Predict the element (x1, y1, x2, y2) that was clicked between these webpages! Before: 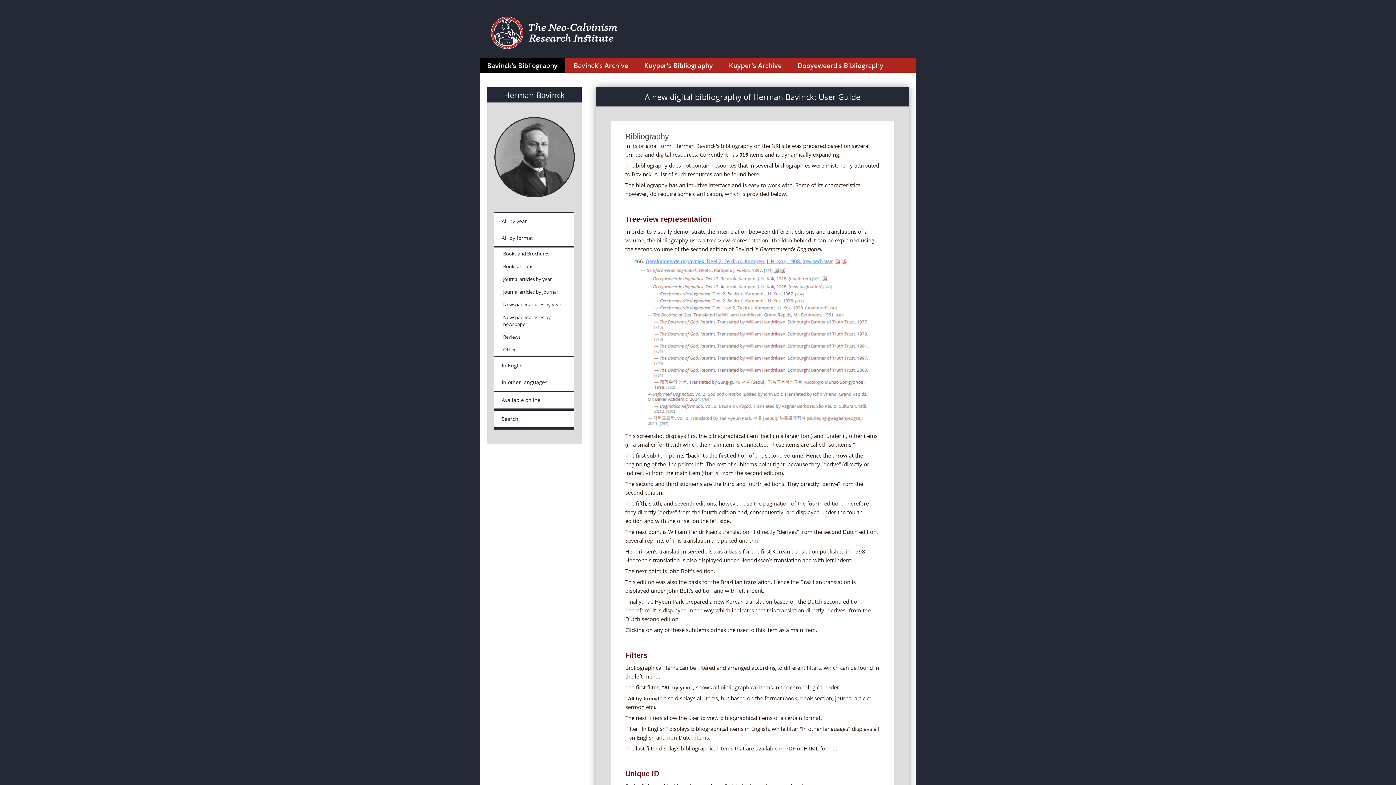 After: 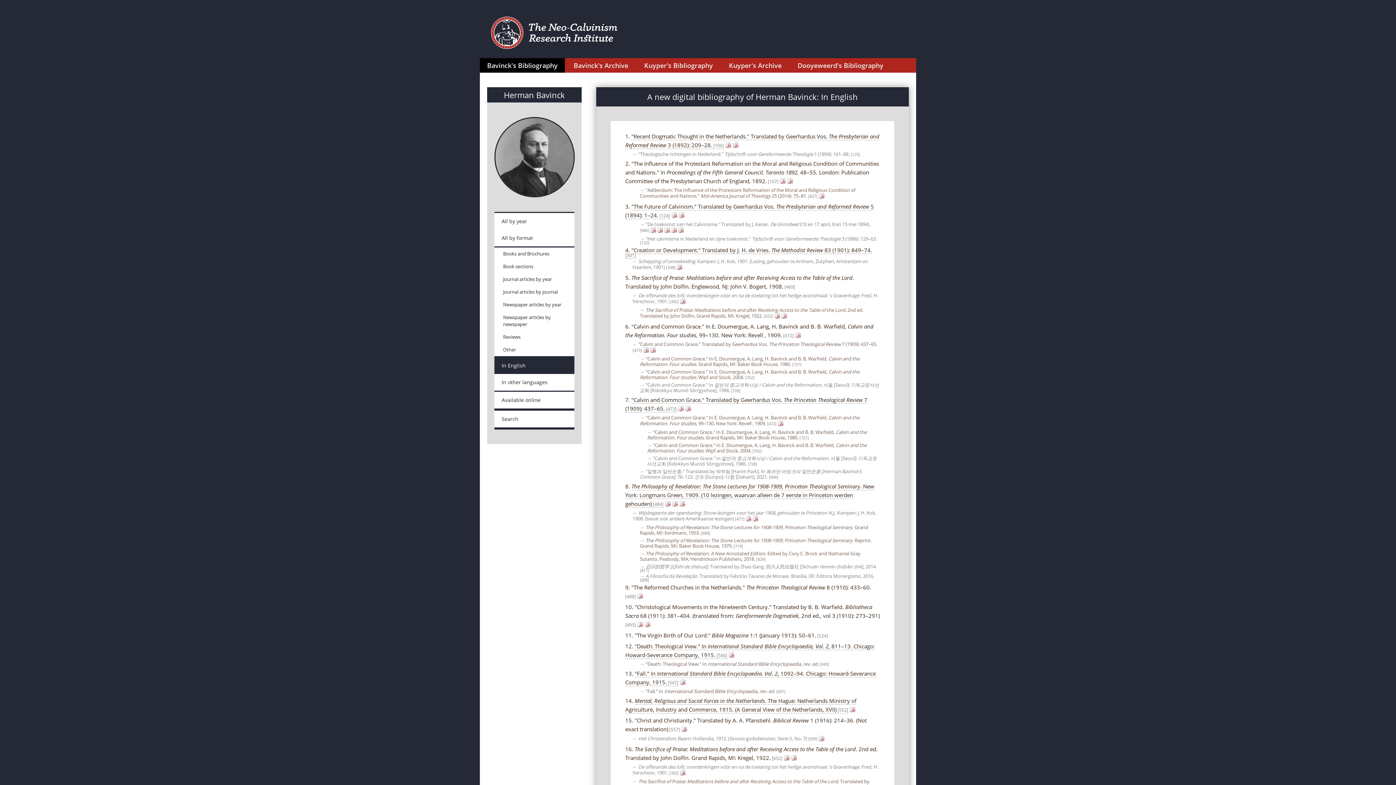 Action: label: In English bbox: (494, 357, 574, 374)